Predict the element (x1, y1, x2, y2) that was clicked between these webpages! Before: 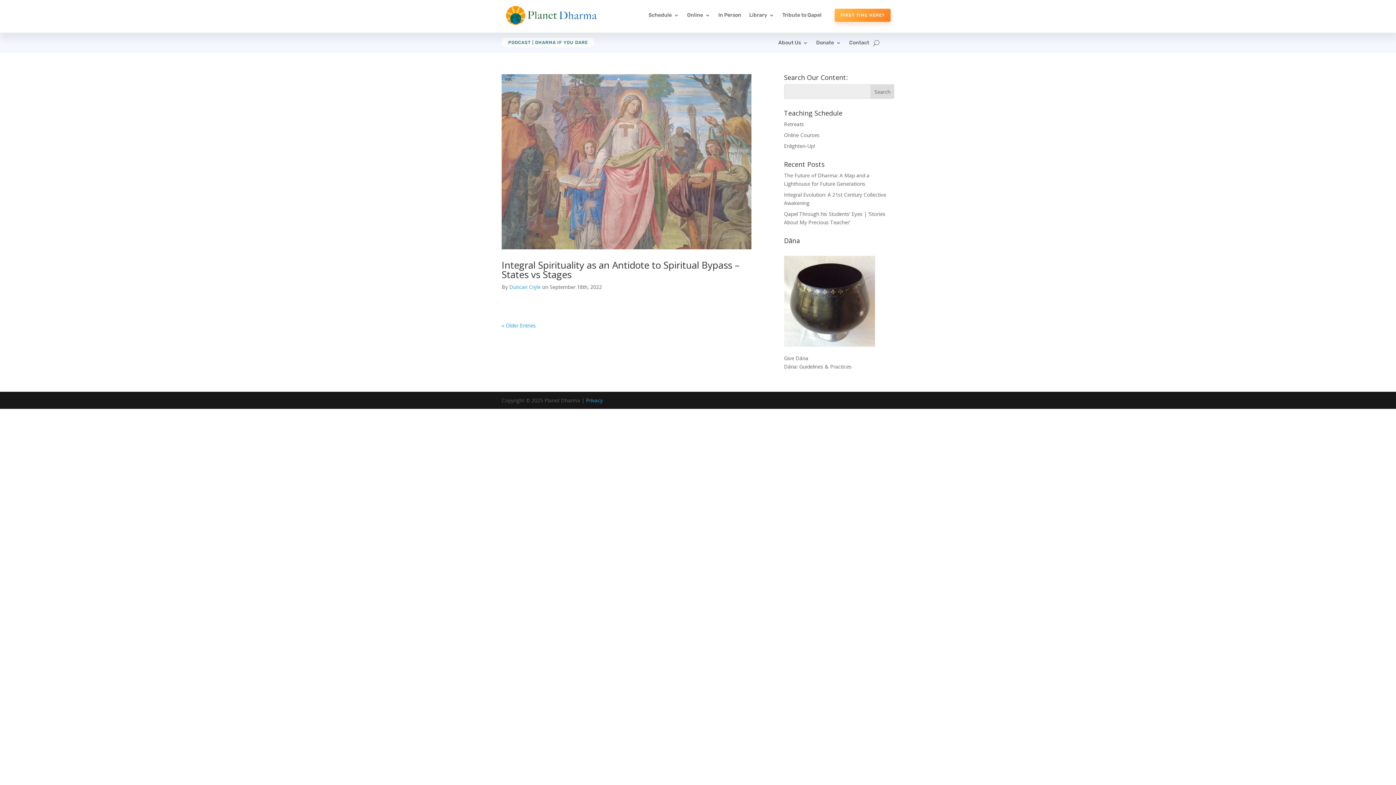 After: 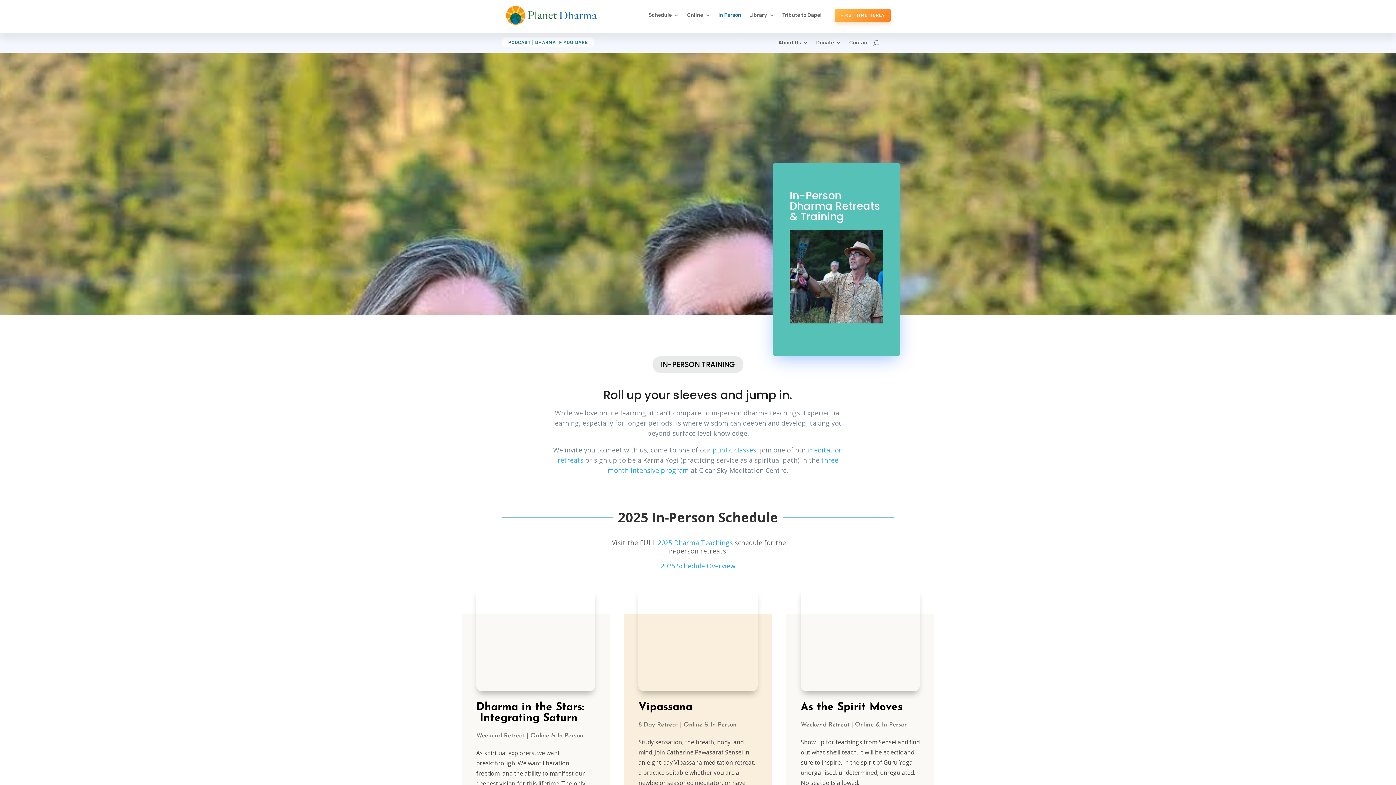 Action: label: In Person bbox: (718, 1, 741, 29)